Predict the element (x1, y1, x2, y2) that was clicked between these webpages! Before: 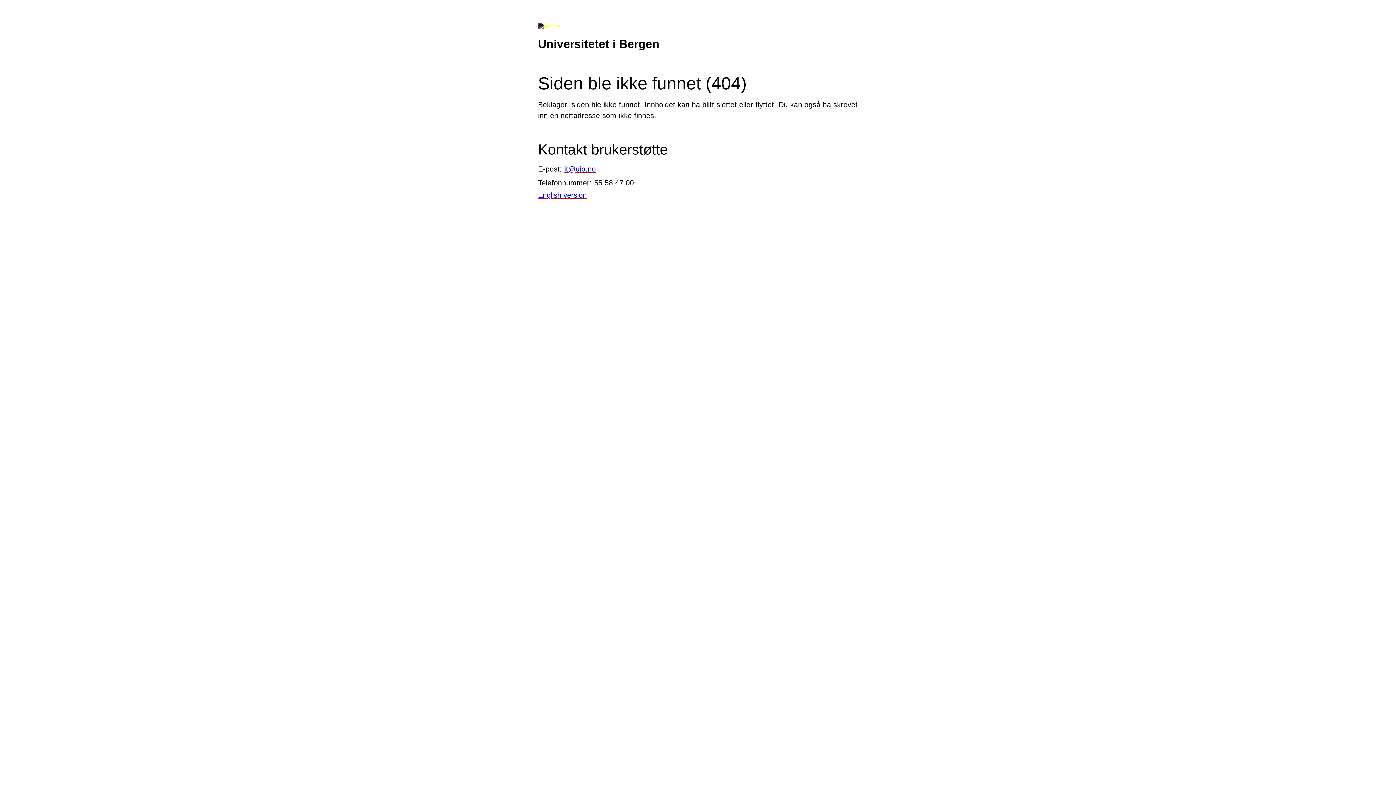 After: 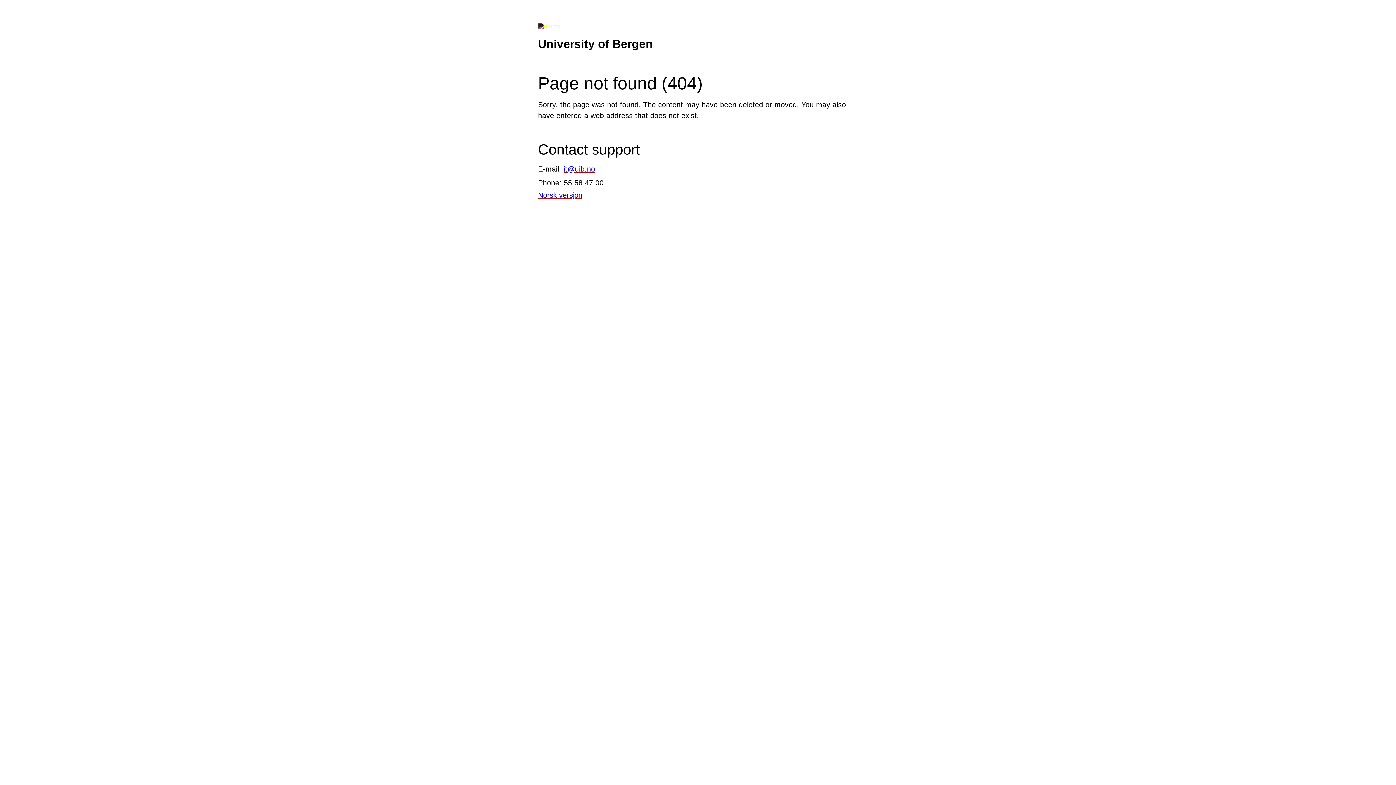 Action: bbox: (538, 191, 586, 199) label: English version